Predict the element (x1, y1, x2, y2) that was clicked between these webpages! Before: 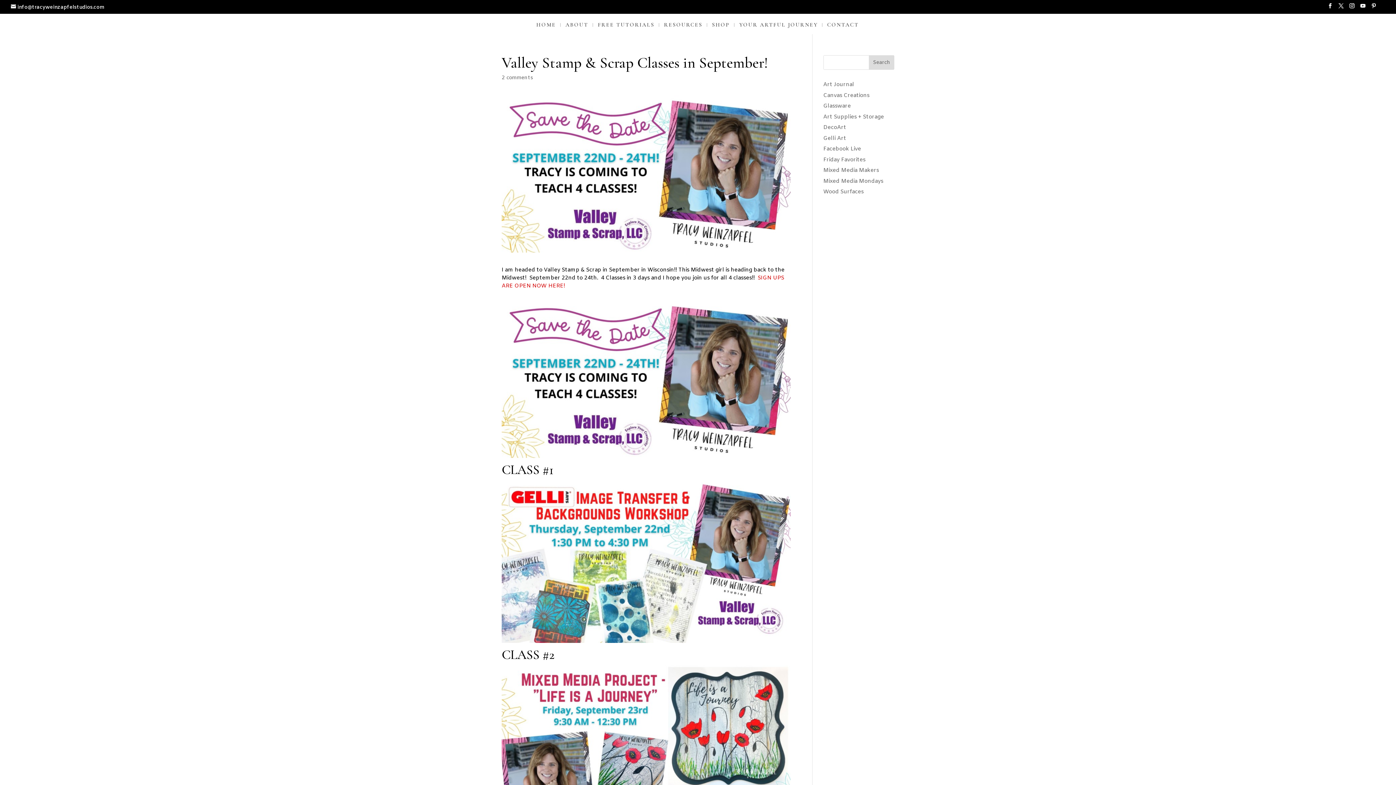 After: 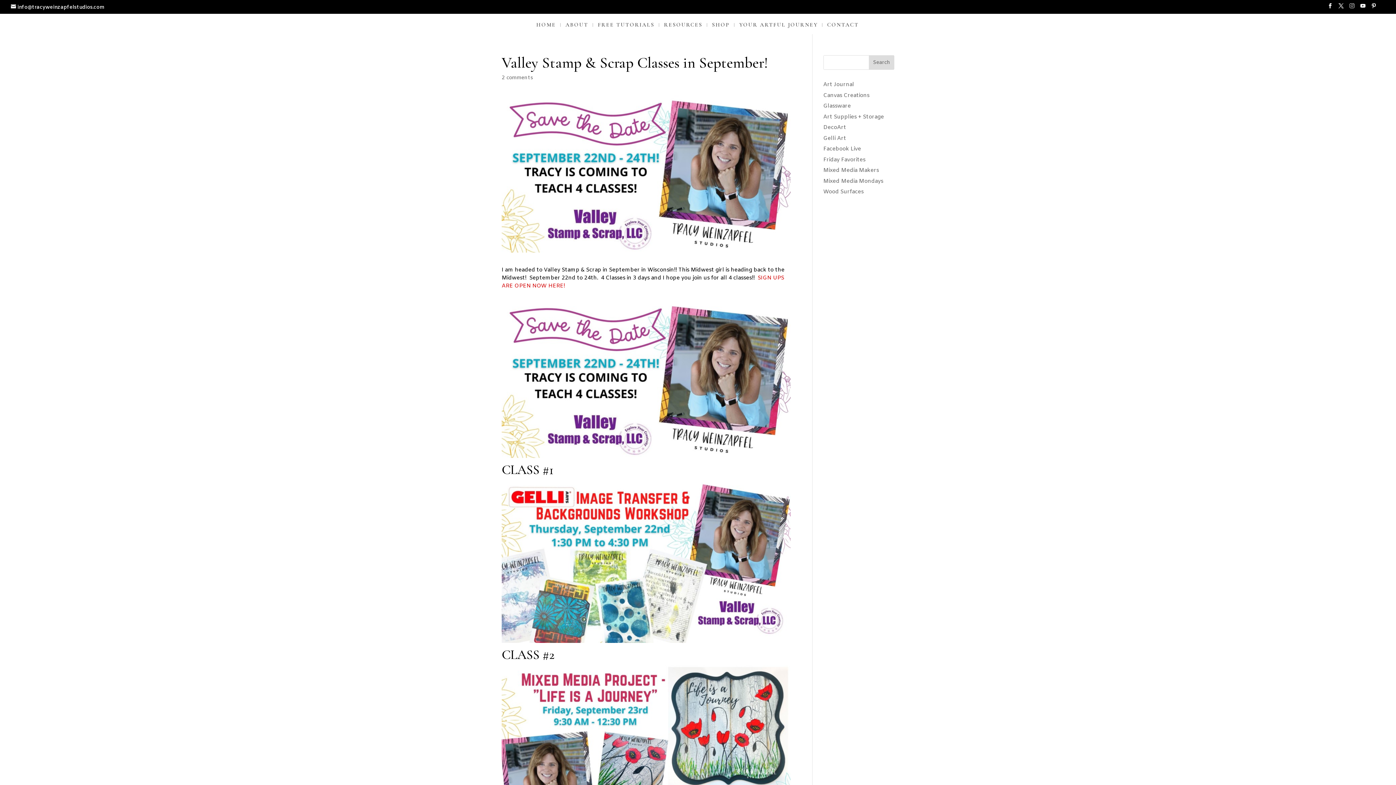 Action: bbox: (1349, 3, 1354, 13)